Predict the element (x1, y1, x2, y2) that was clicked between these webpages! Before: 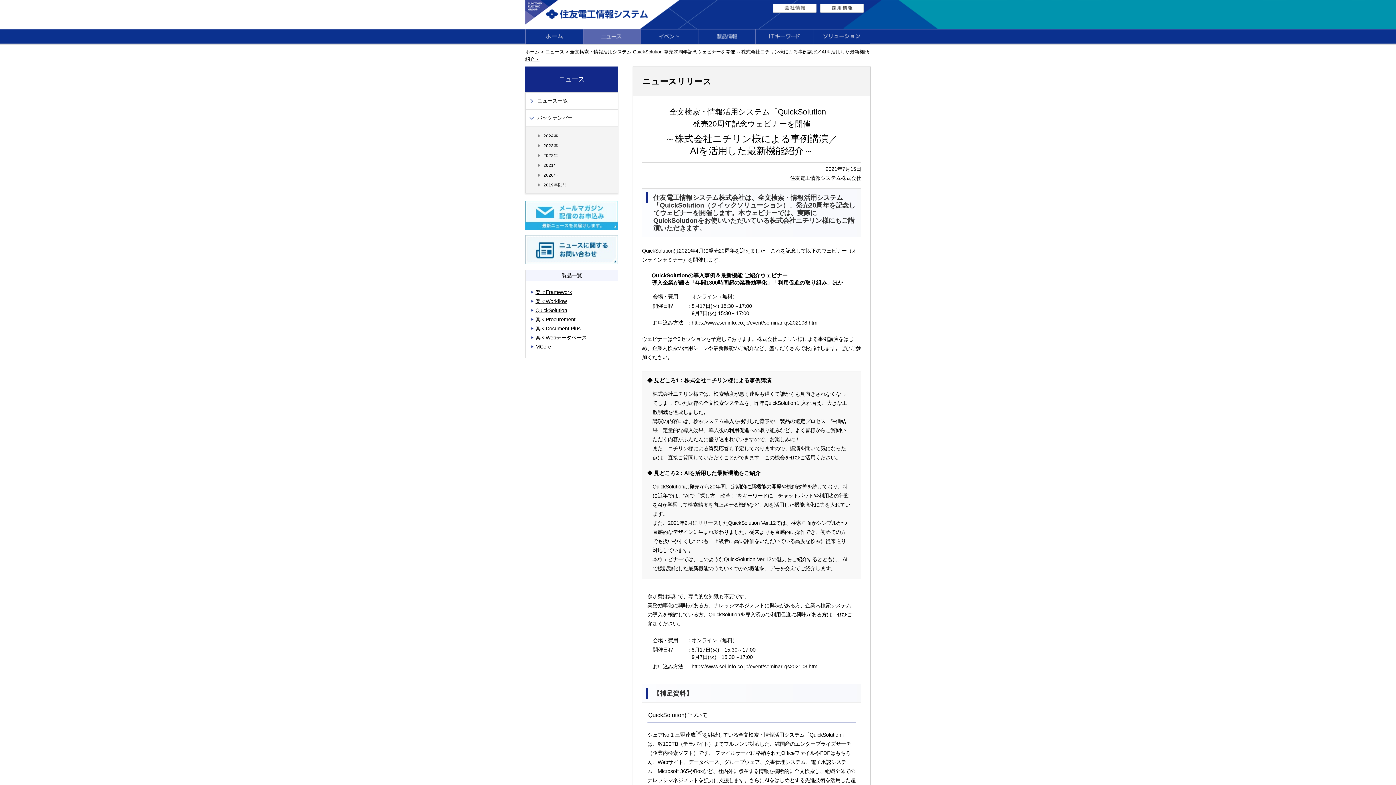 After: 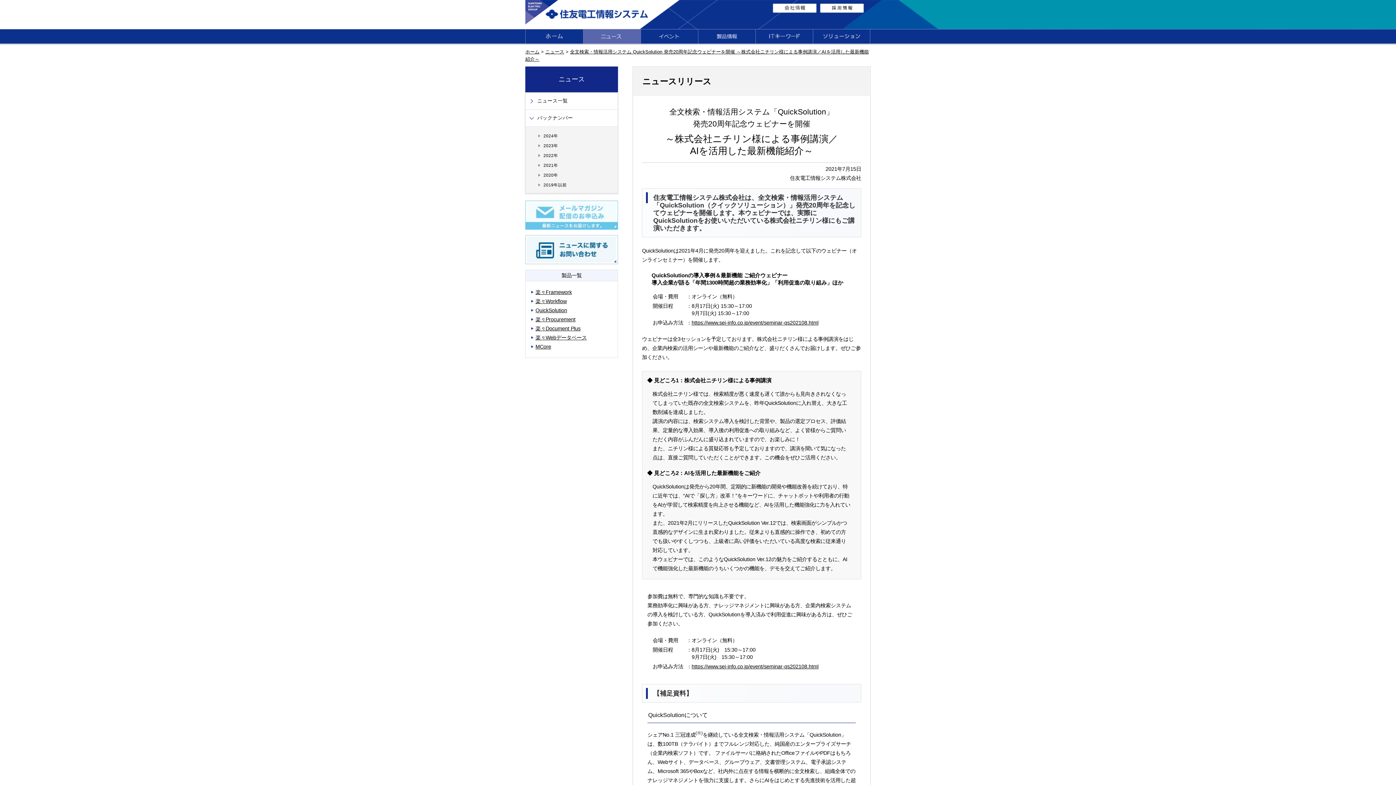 Action: bbox: (525, 201, 618, 207)